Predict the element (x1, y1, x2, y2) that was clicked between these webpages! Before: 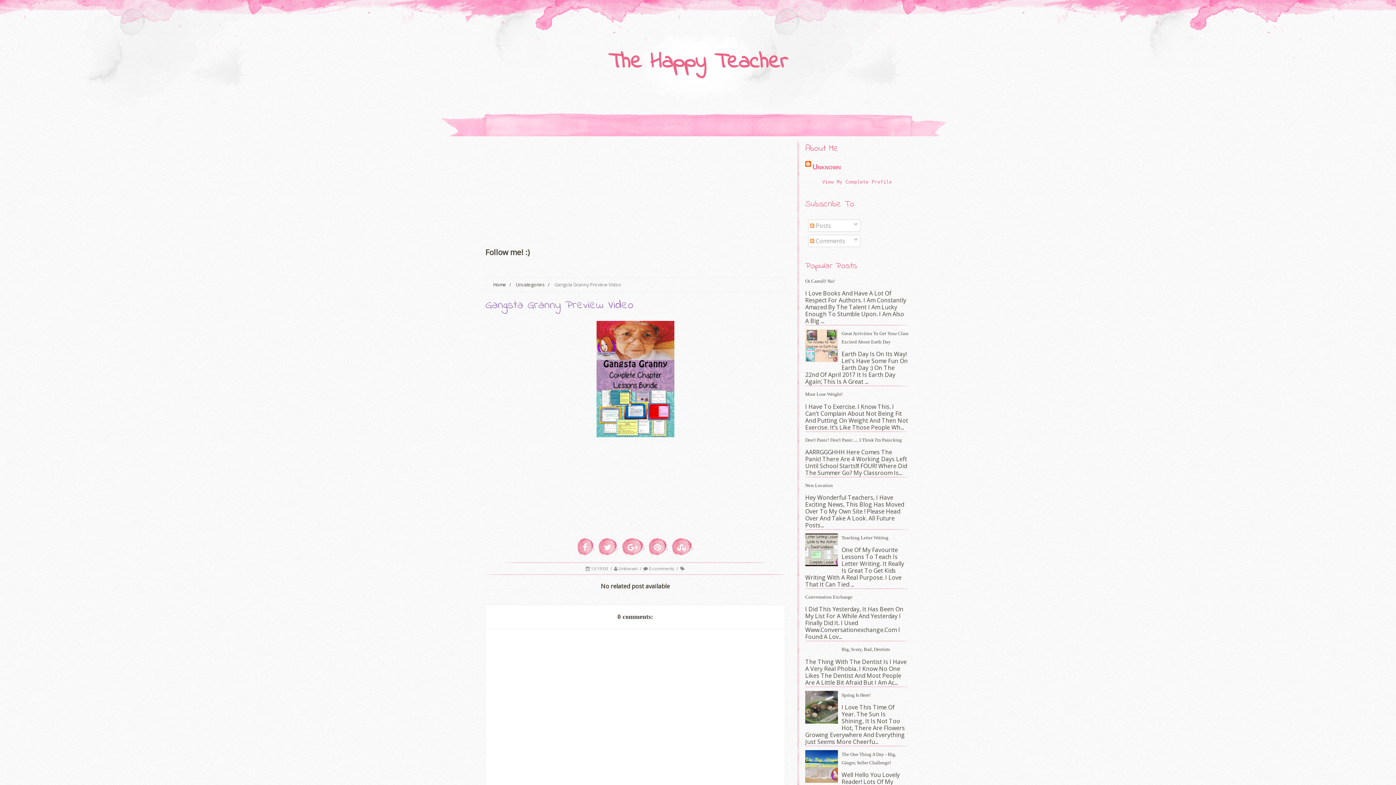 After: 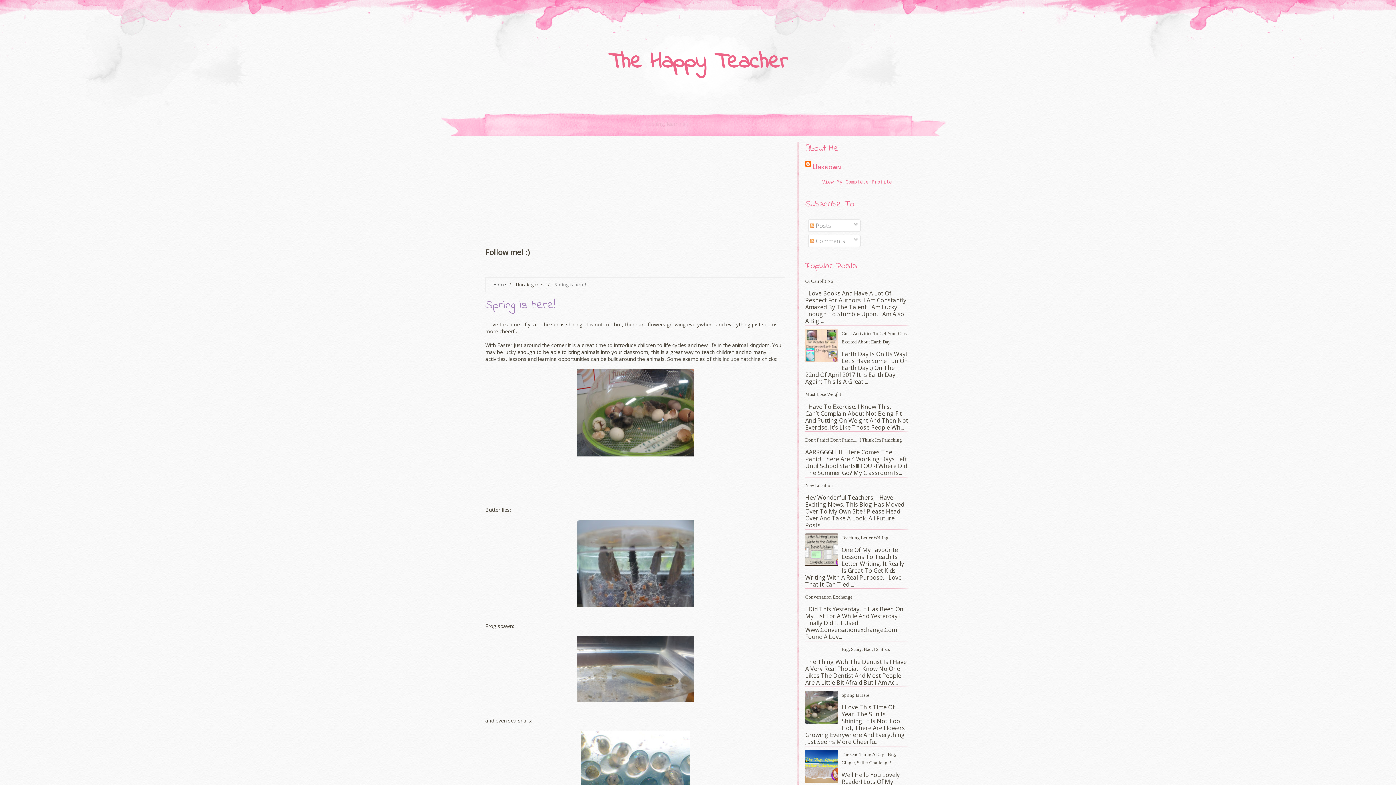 Action: label: Spring Is Here! bbox: (805, 691, 909, 699)